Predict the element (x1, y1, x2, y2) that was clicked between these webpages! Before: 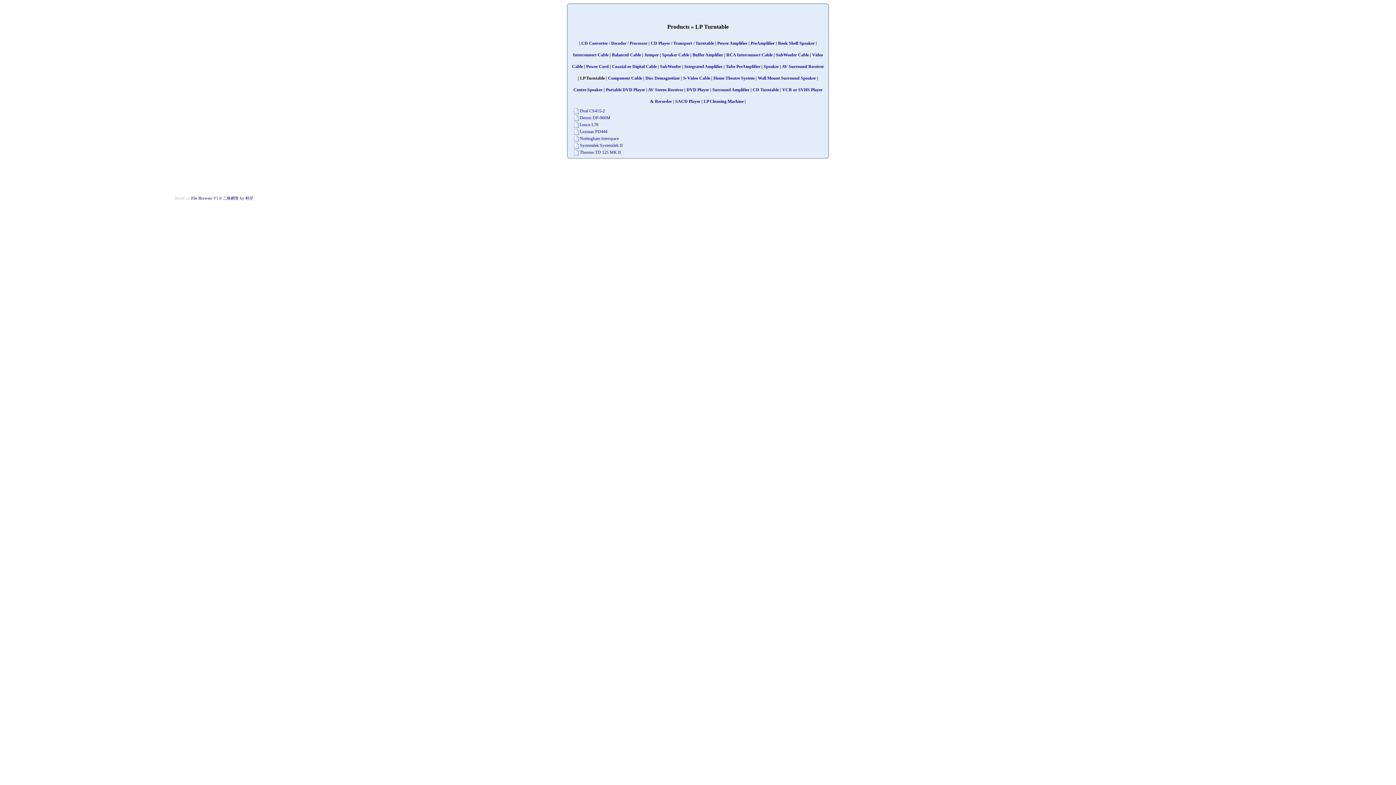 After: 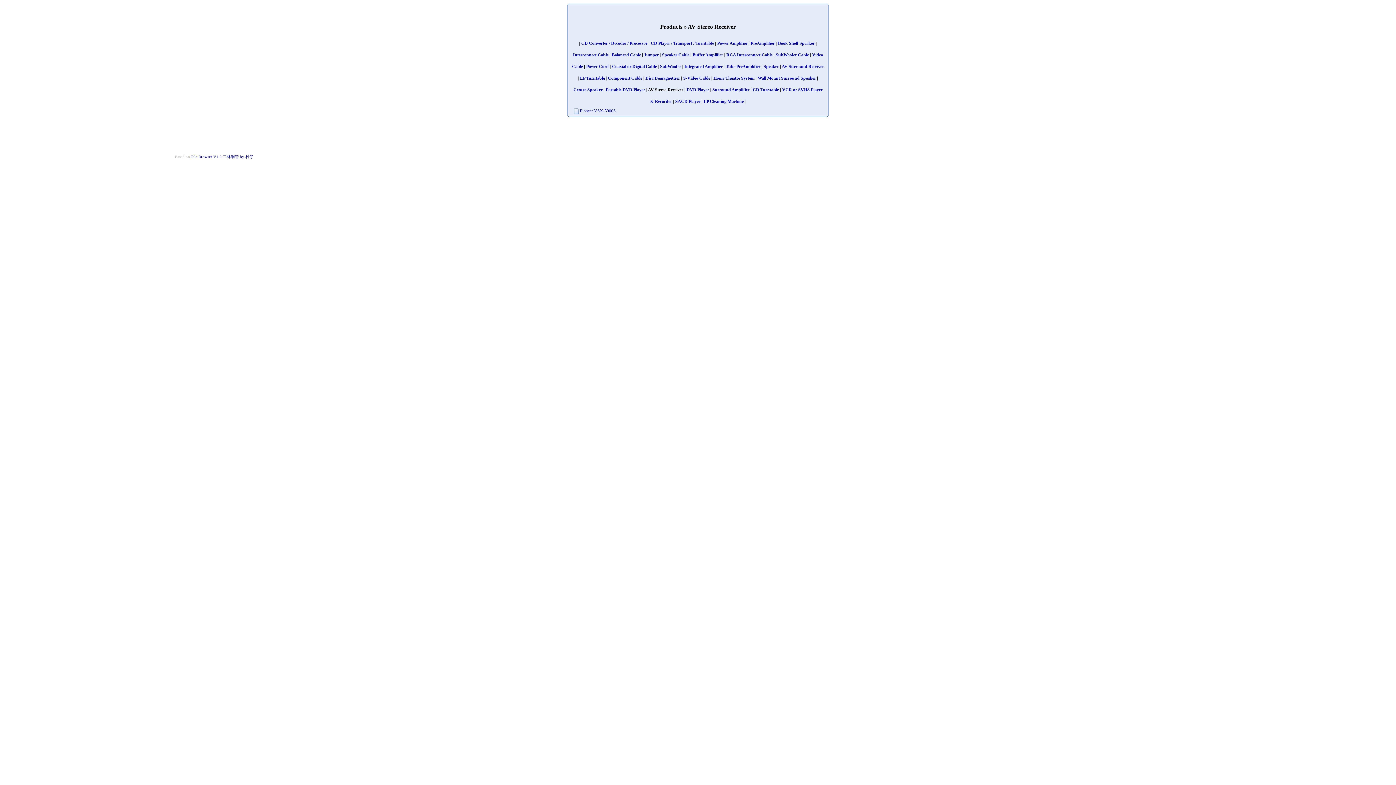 Action: label: AV Stereo Receiver bbox: (648, 87, 683, 92)